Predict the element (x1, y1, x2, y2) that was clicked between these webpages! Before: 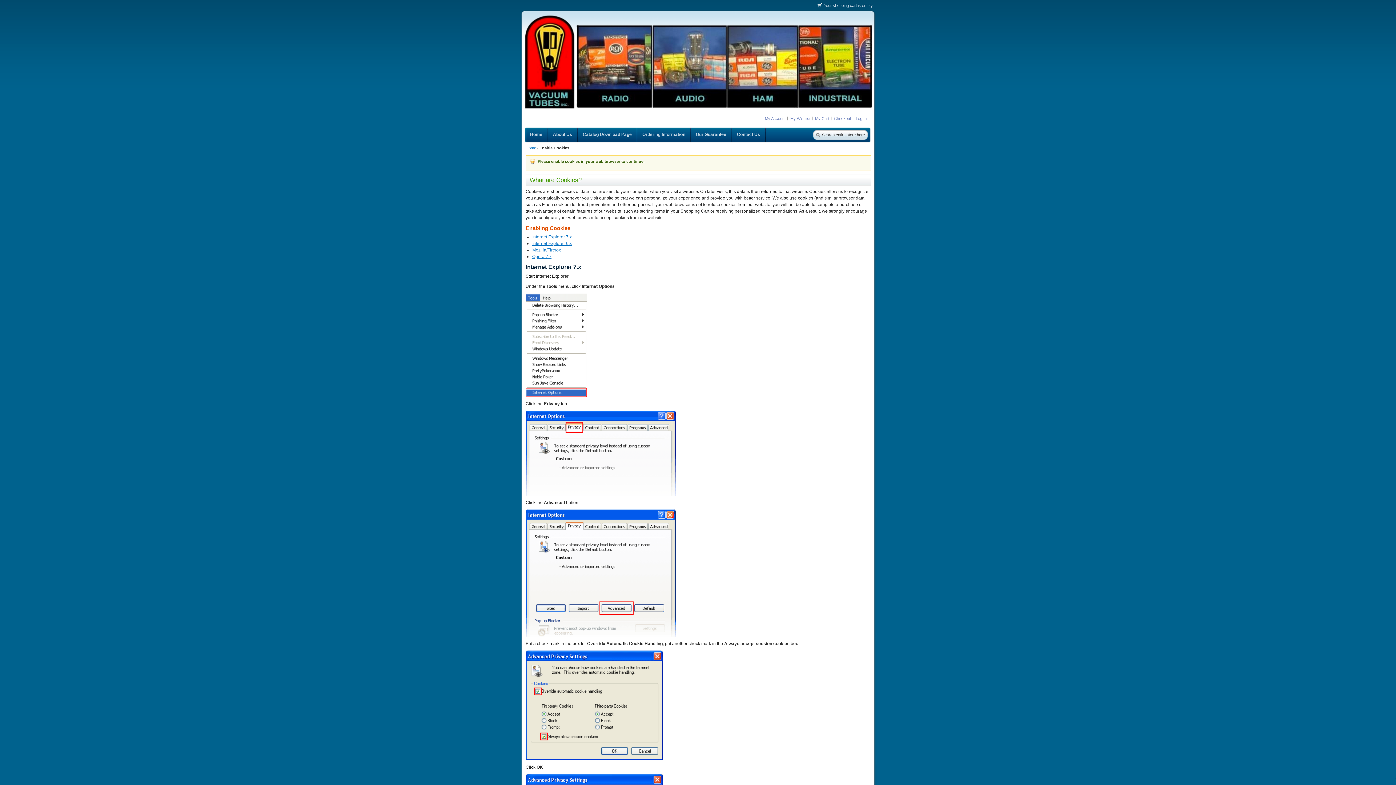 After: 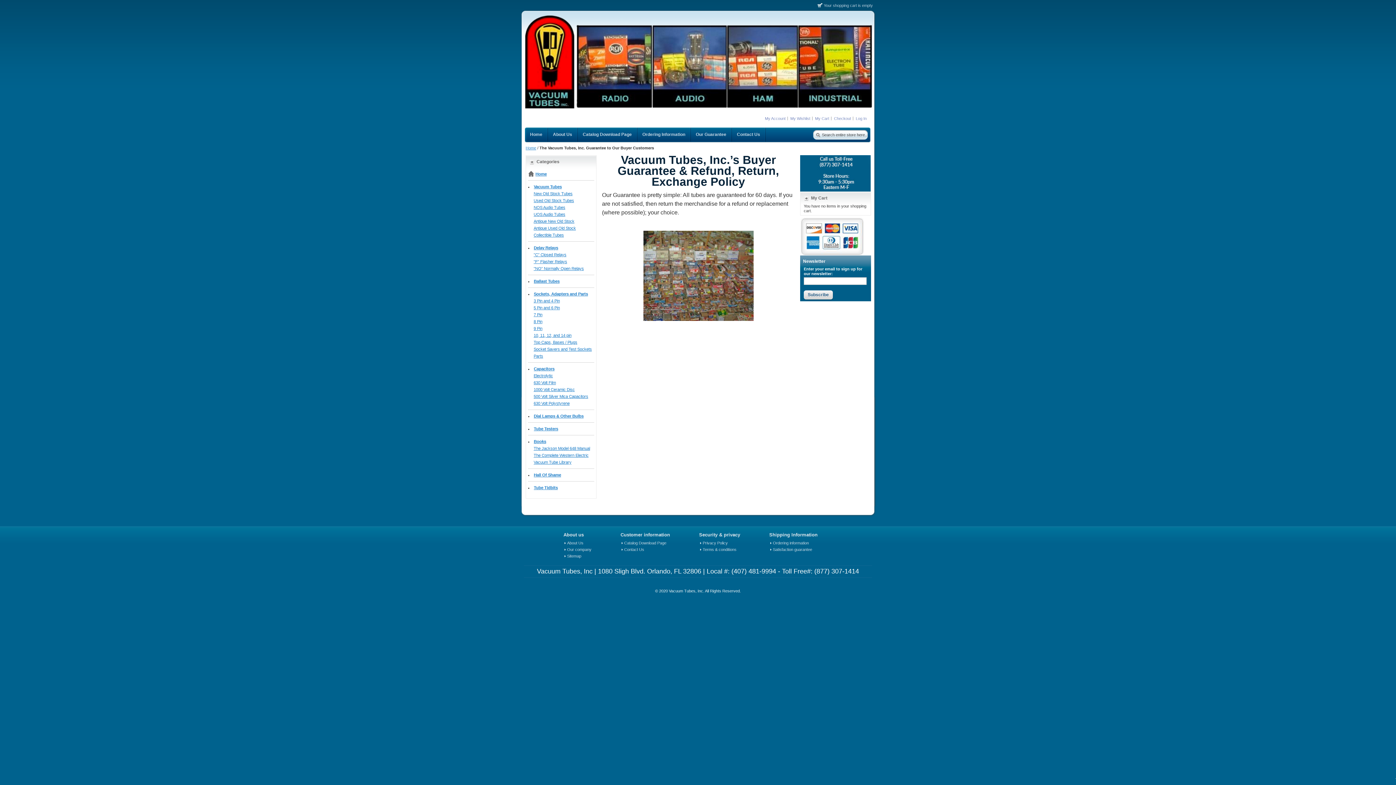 Action: bbox: (690, 127, 732, 141) label: Our Guarantee